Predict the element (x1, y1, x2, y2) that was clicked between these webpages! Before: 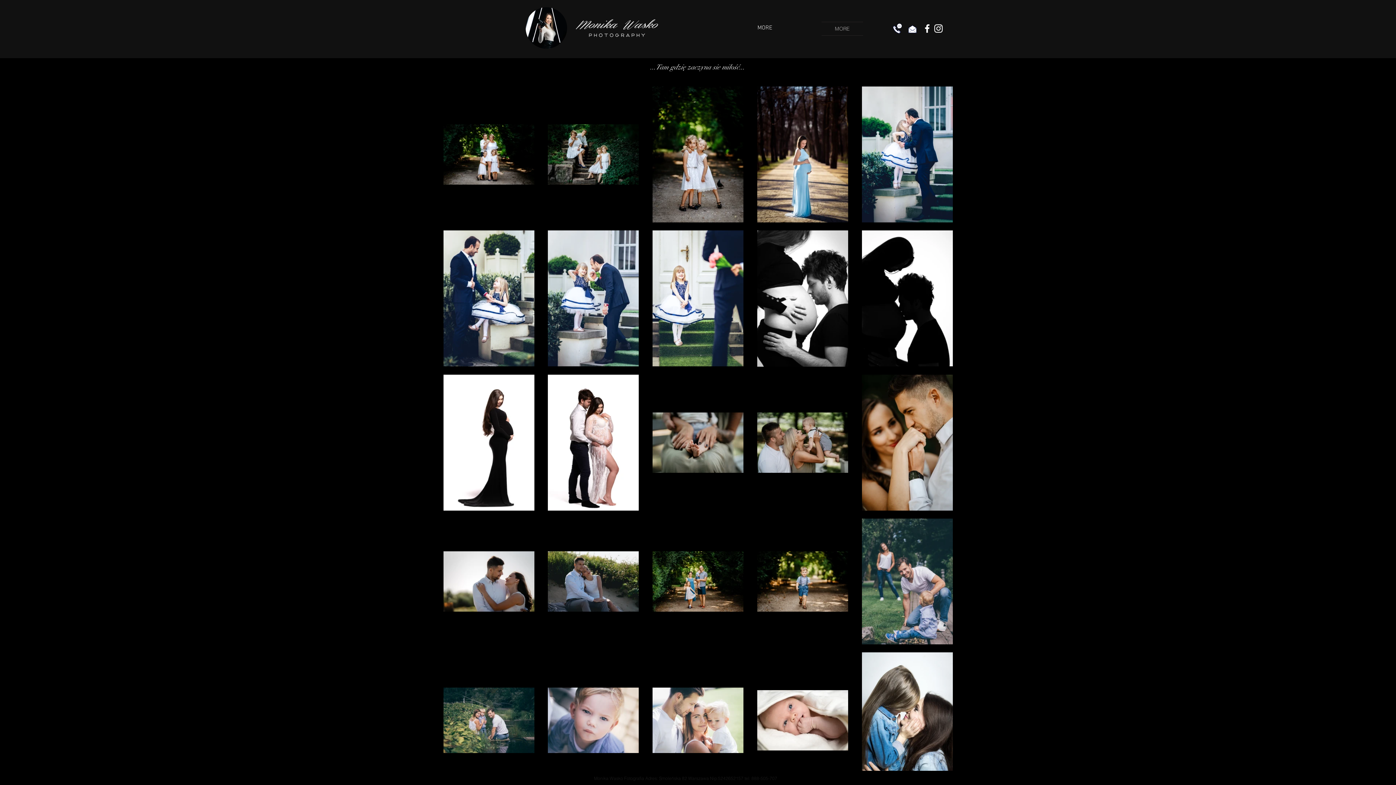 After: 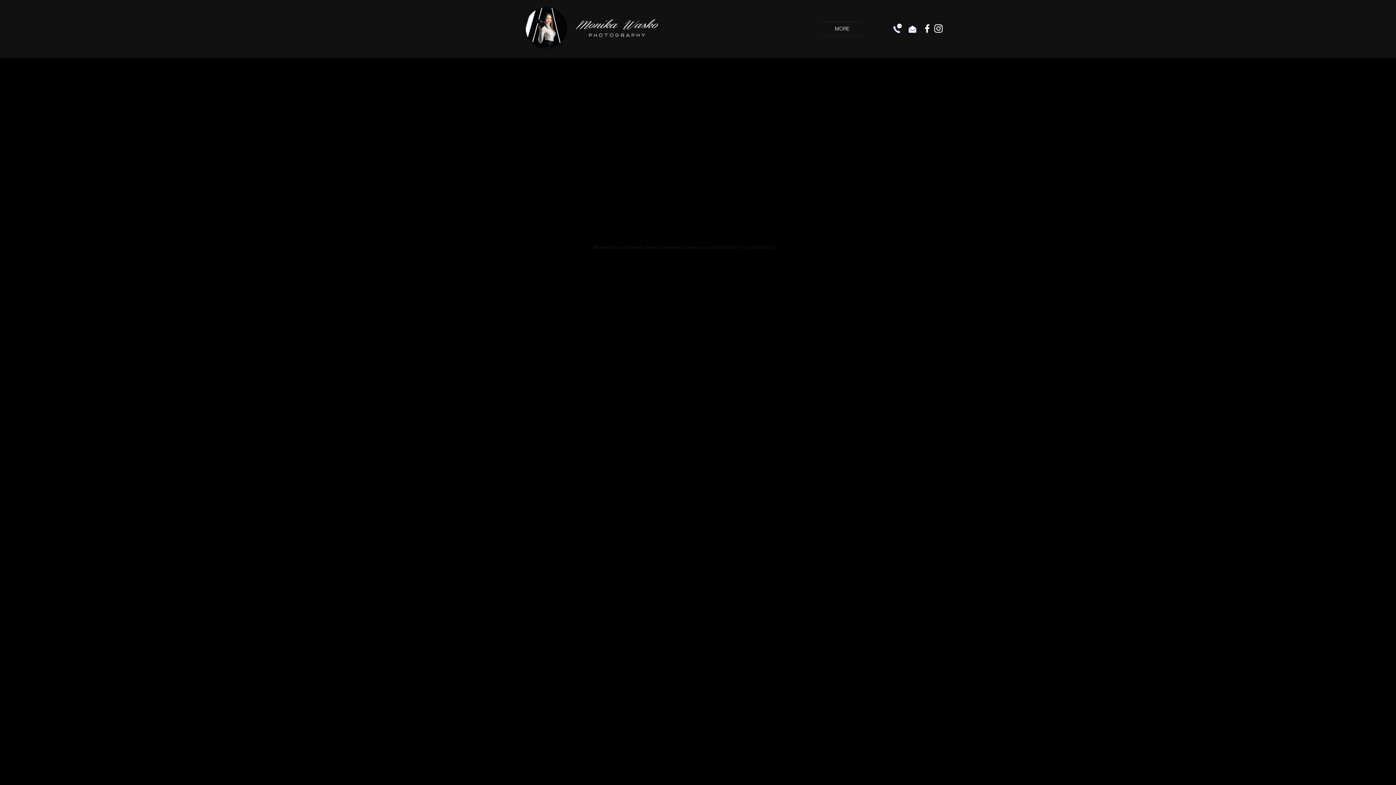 Action: label: MORE bbox: (653, 18, 876, 37)